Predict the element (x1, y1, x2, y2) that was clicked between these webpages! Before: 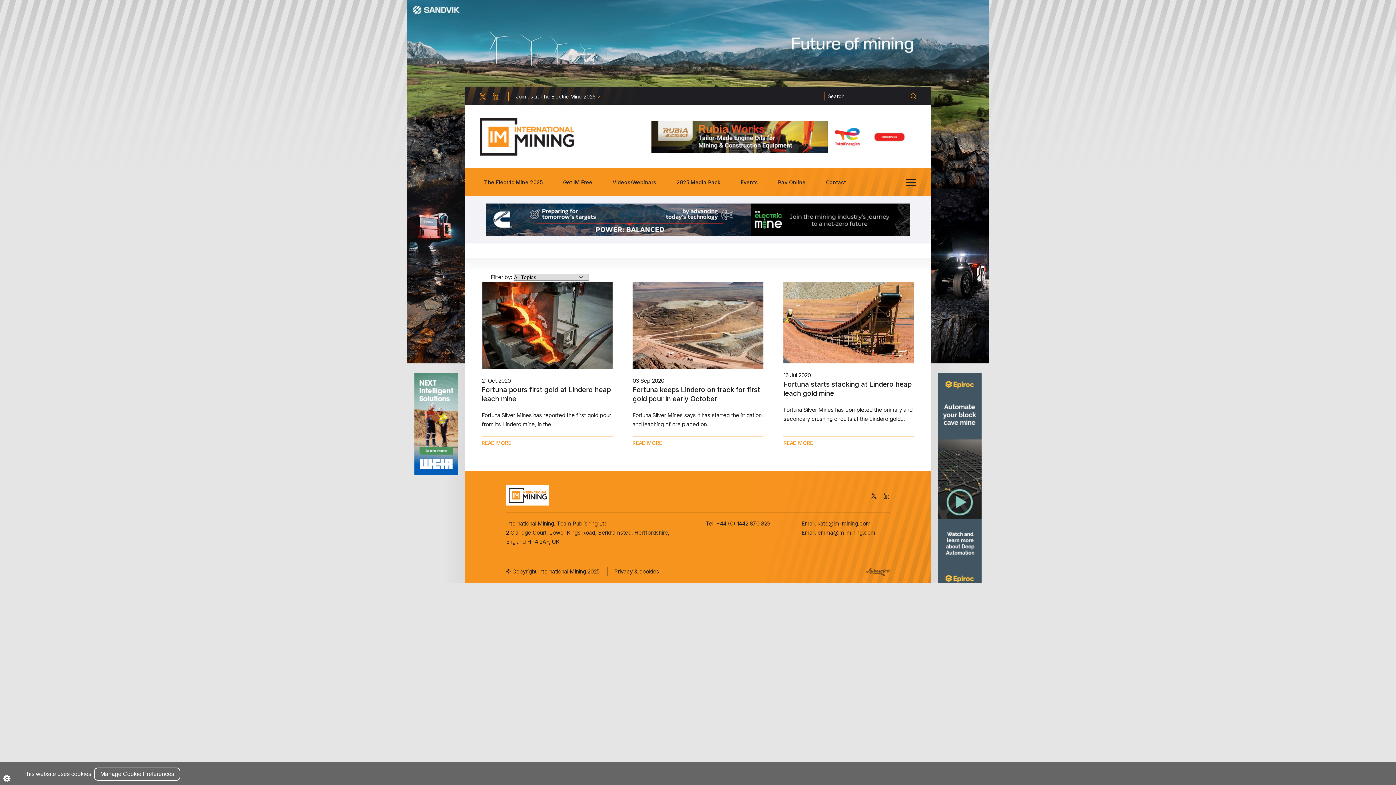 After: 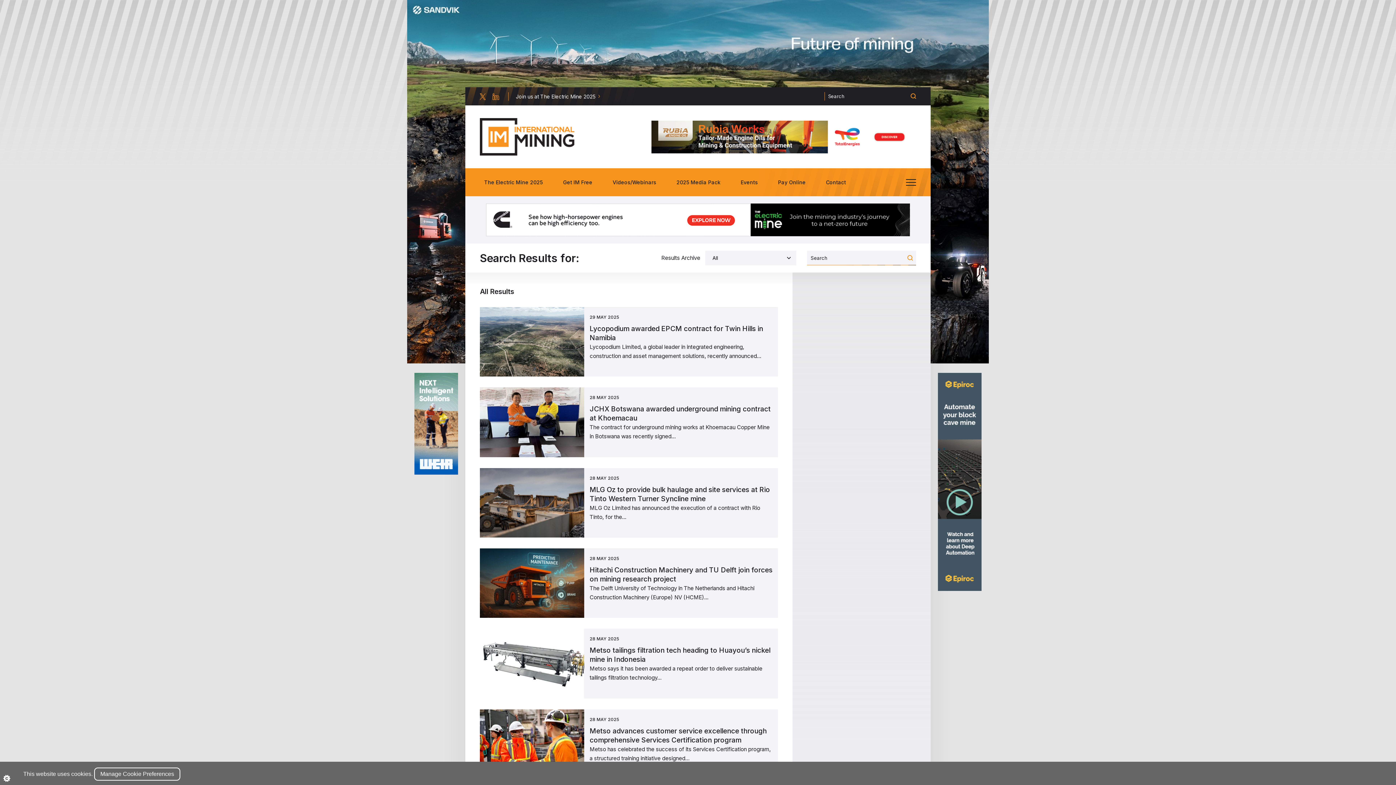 Action: bbox: (907, 89, 916, 103)